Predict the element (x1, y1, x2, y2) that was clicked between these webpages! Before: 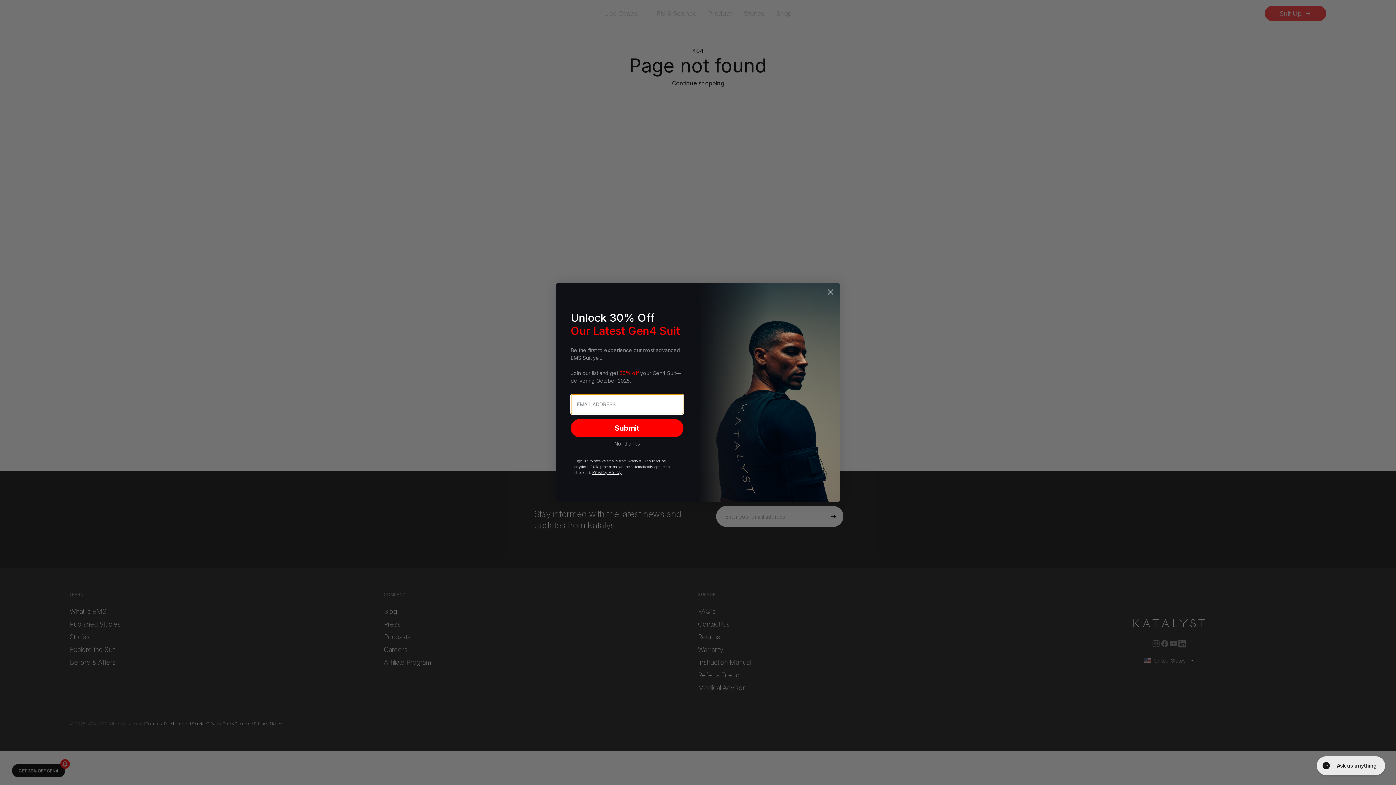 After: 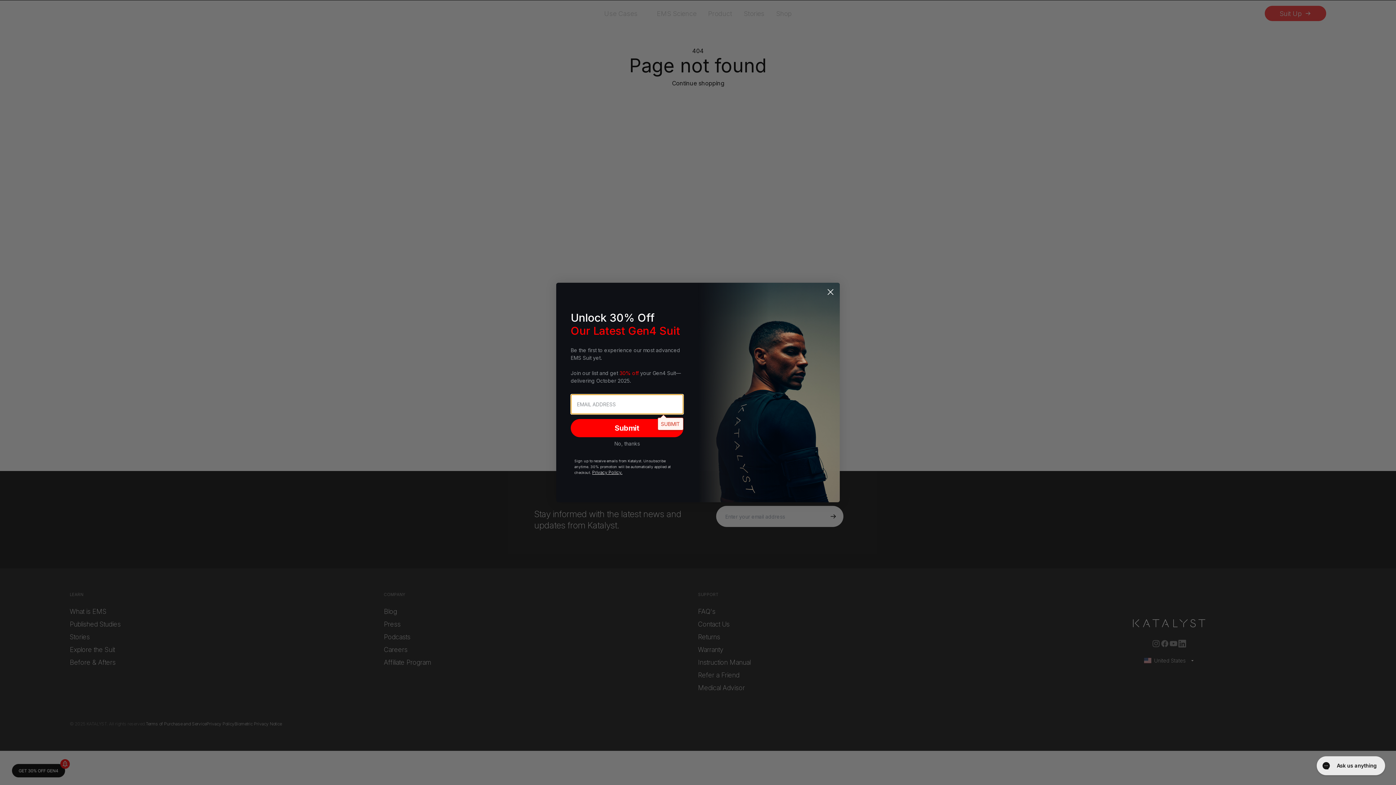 Action: bbox: (570, 419, 683, 437) label: Submit